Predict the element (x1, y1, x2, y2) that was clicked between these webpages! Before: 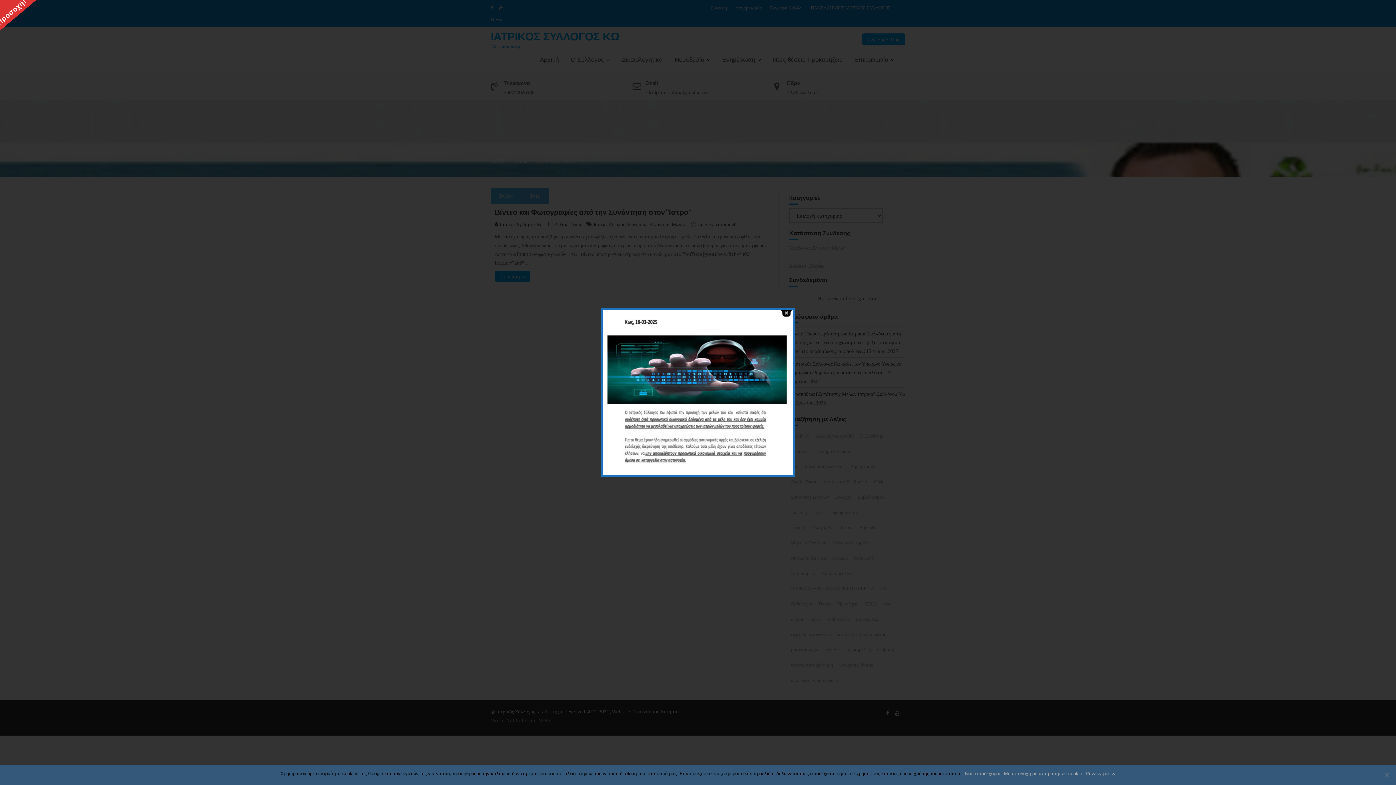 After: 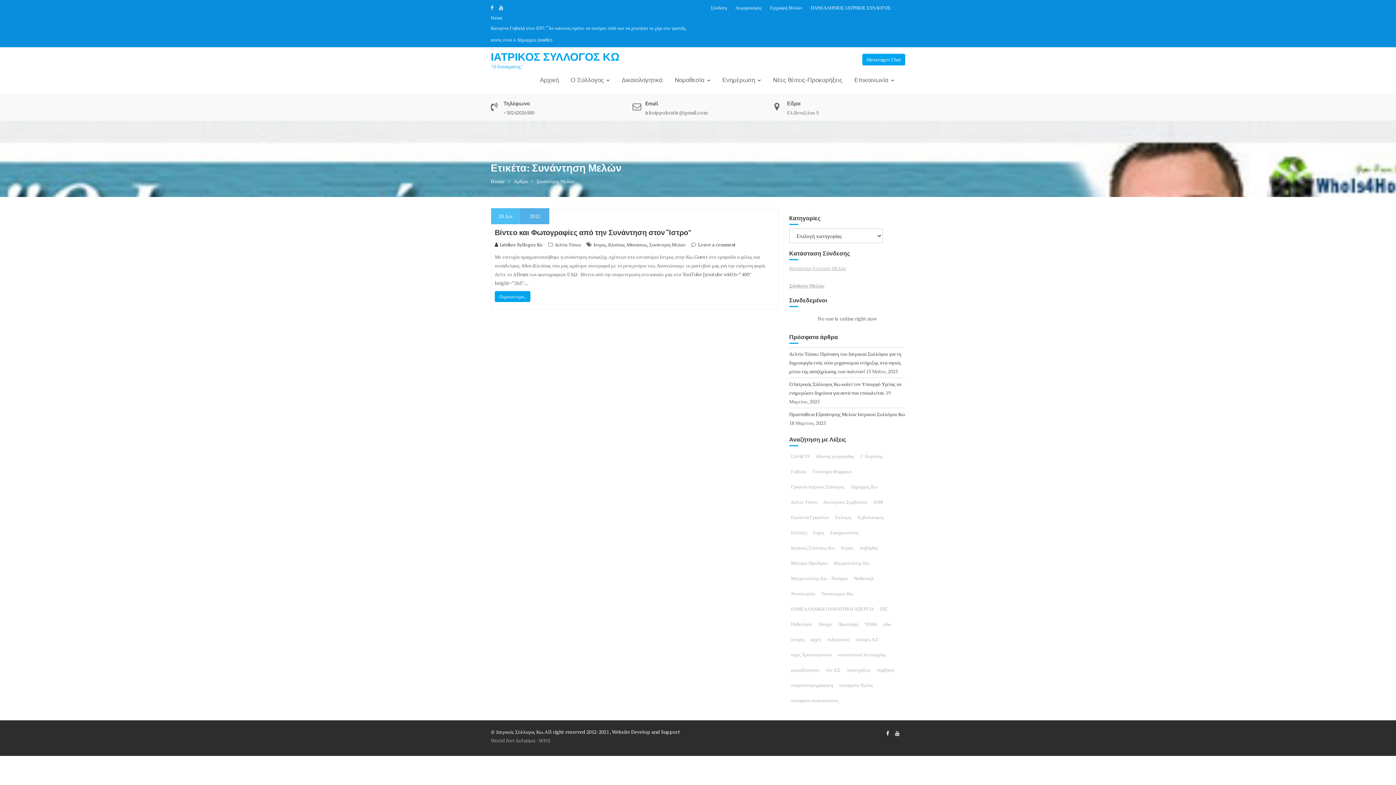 Action: label: Ναι, αποδέχομαι bbox: (965, 770, 1000, 777)